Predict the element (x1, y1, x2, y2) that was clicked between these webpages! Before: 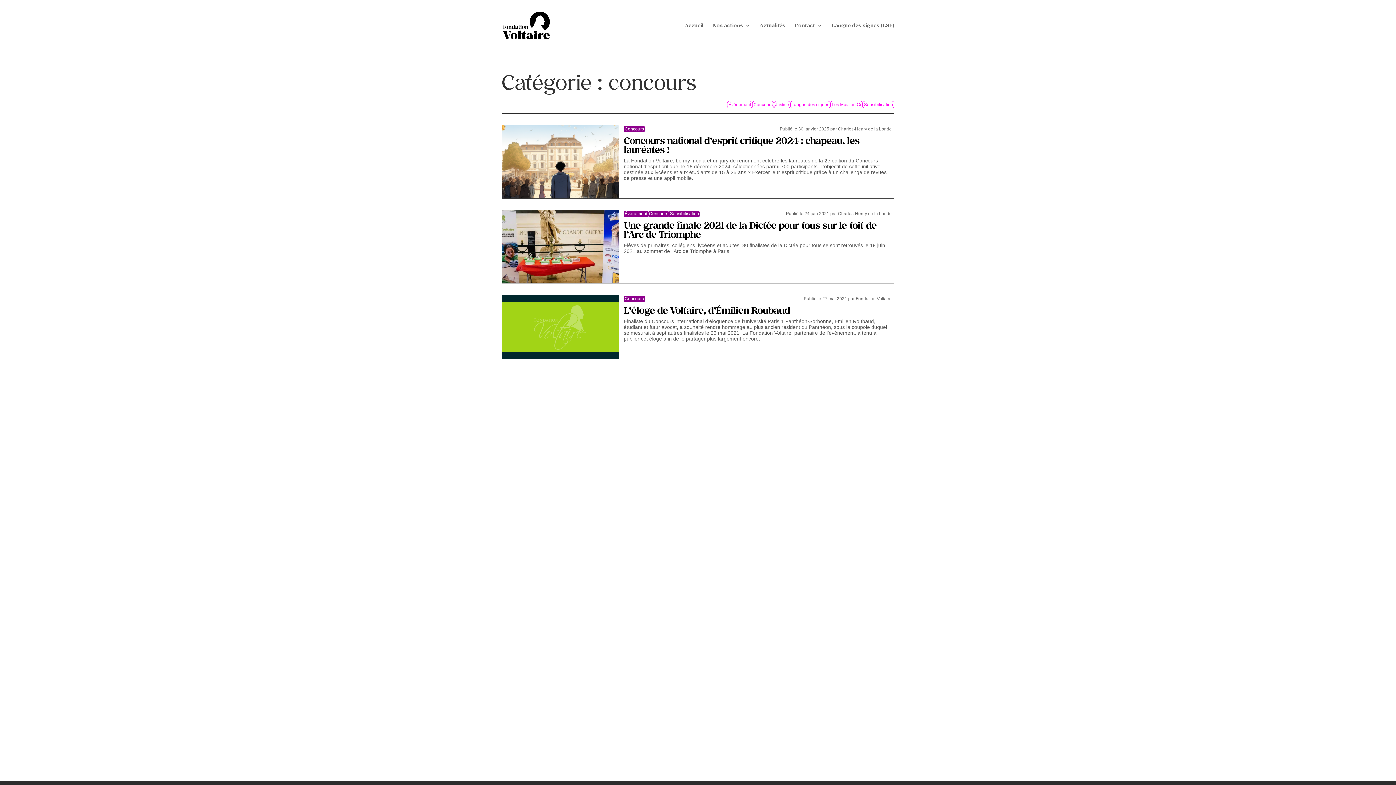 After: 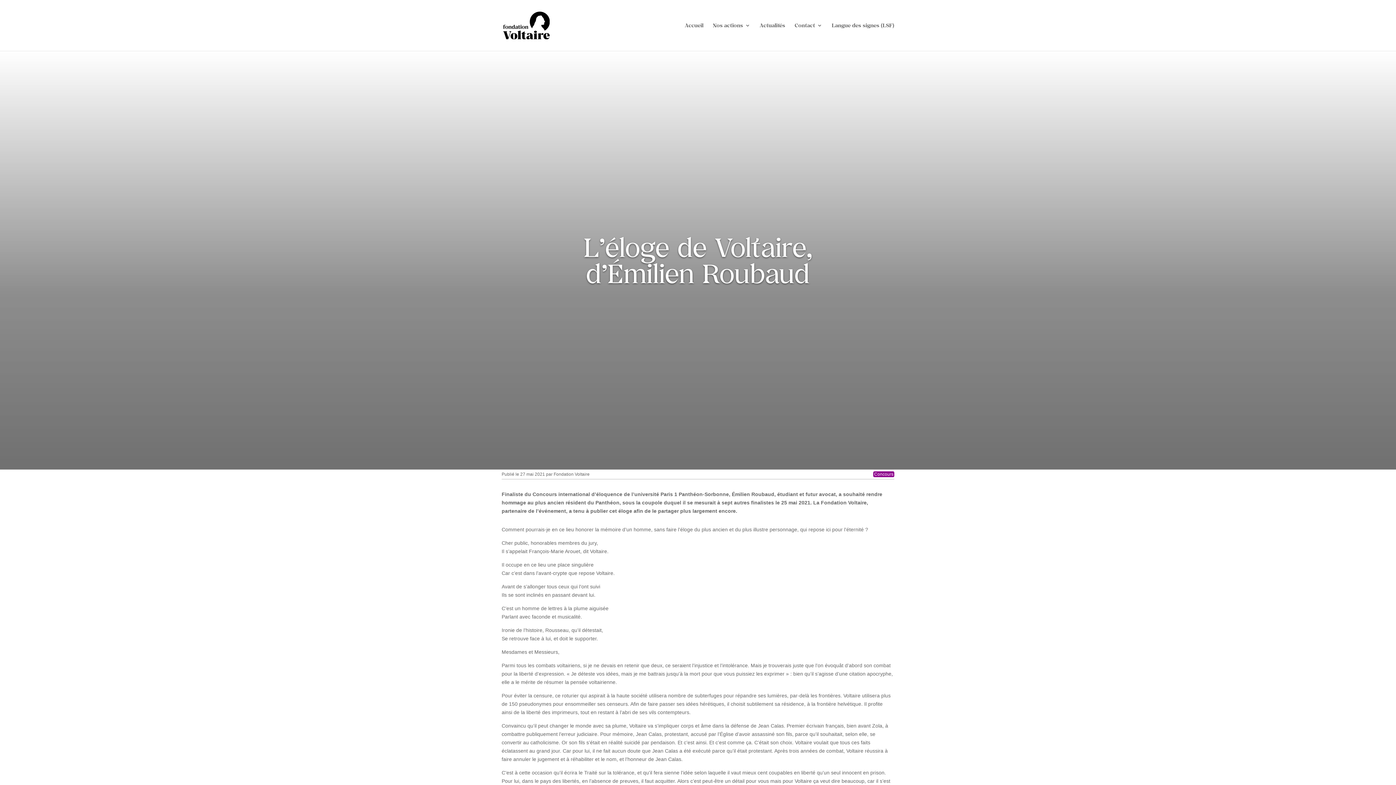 Action: bbox: (623, 304, 790, 315) label: L’éloge de Voltaire, d’Émilien Roubaud